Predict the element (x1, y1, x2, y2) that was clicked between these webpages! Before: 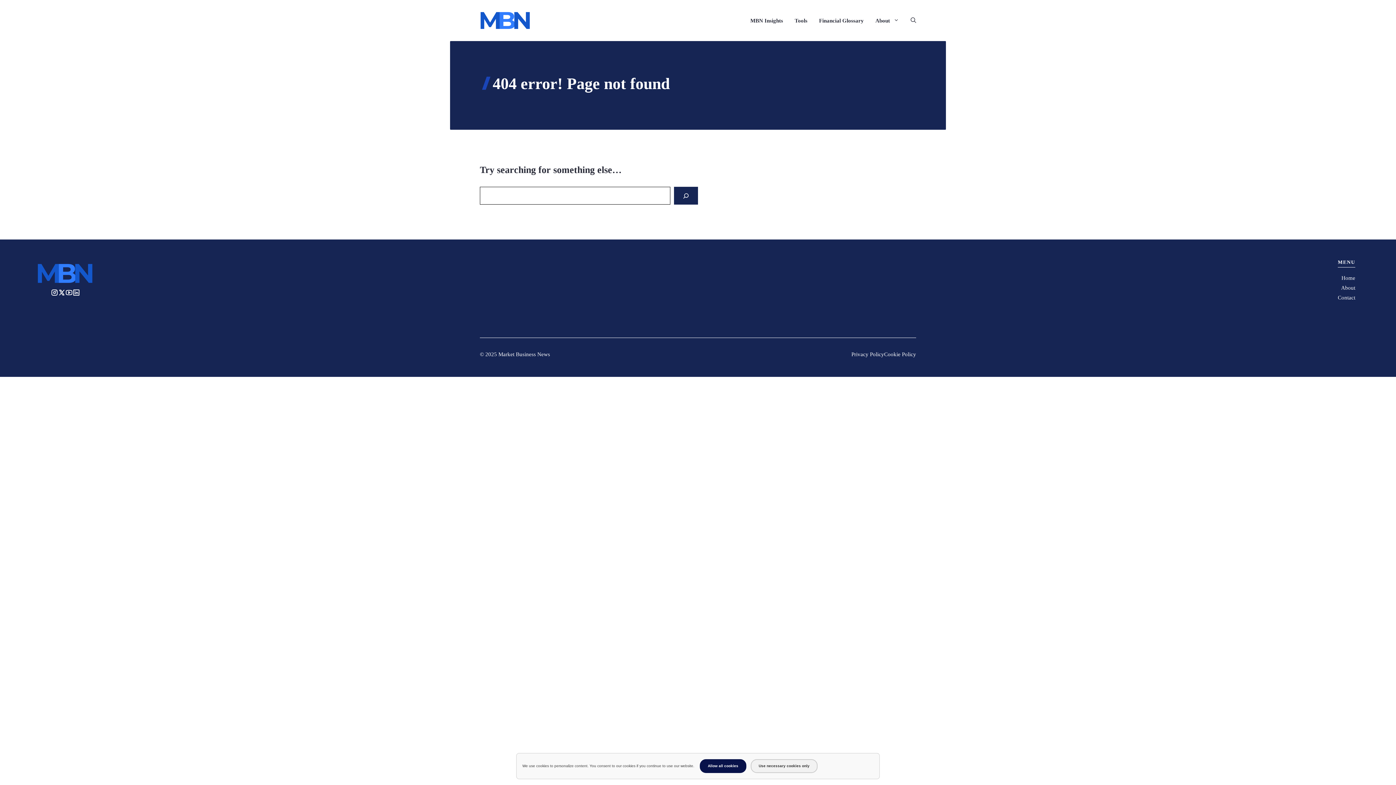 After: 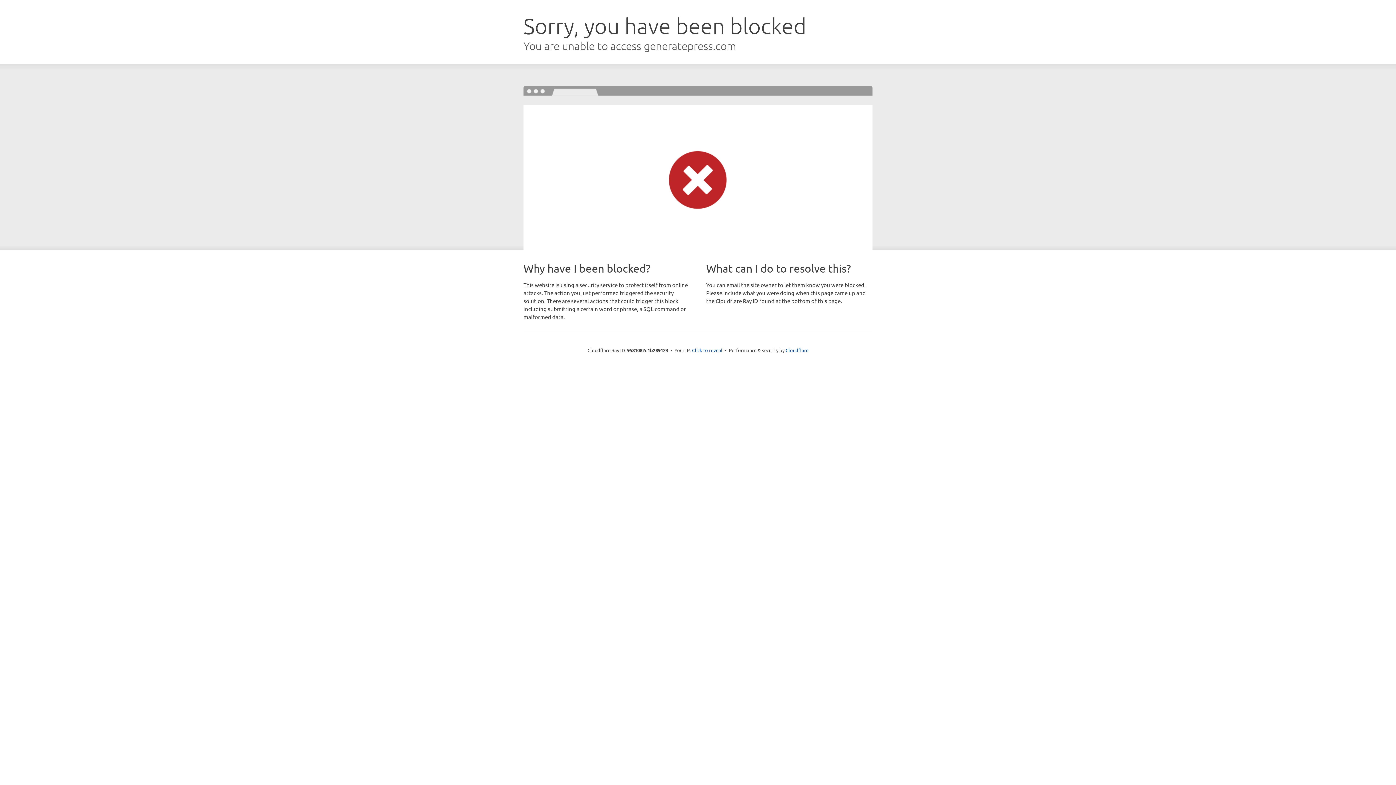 Action: label: ©  bbox: (480, 351, 485, 357)